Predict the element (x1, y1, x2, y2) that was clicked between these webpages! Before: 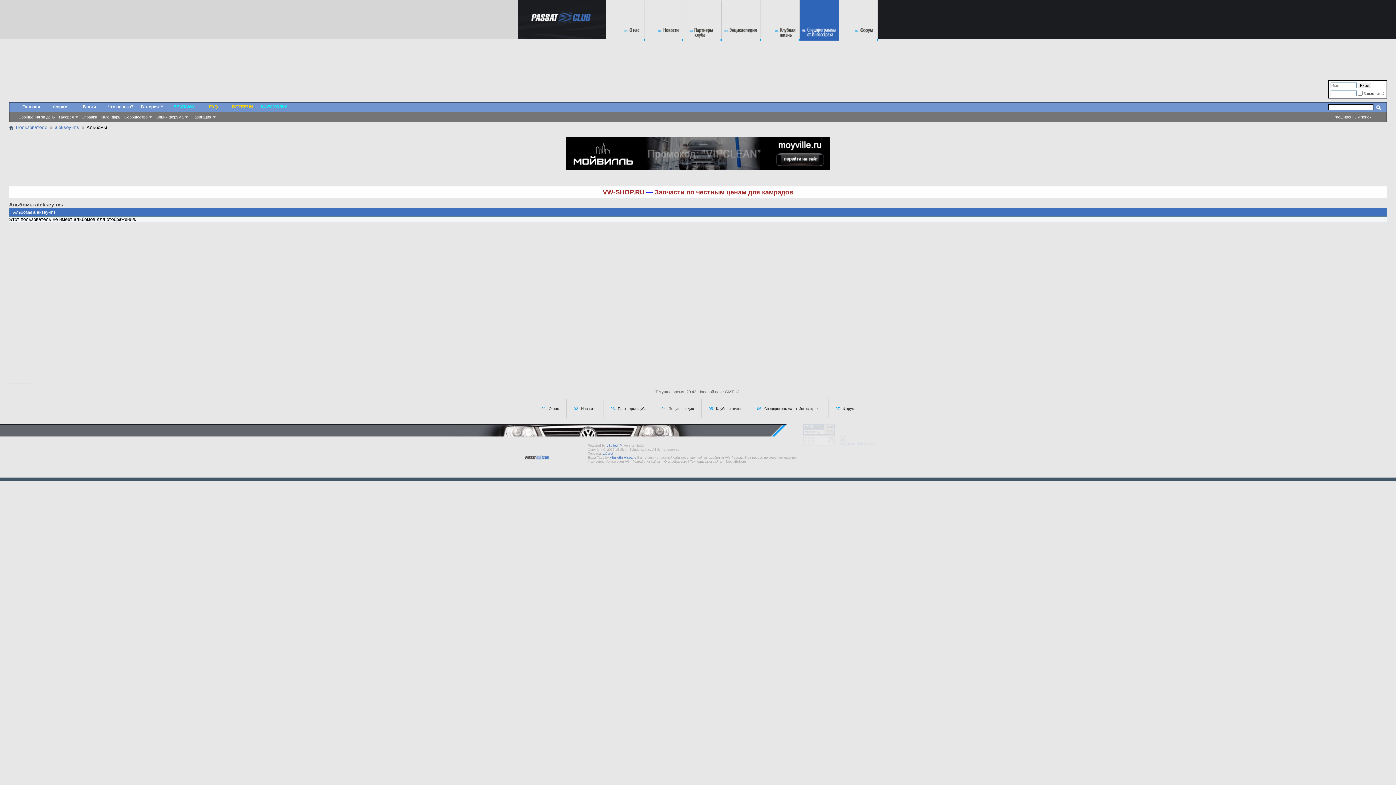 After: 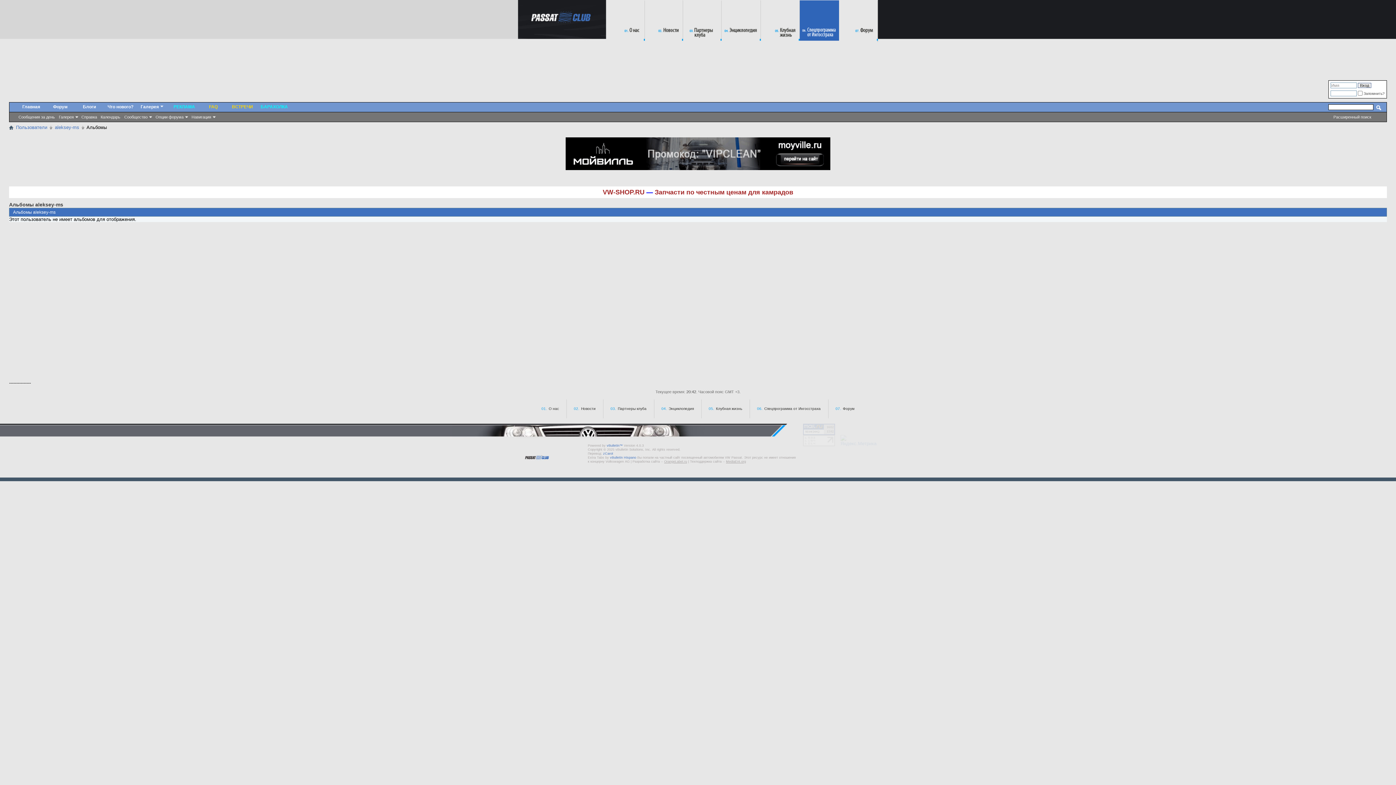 Action: bbox: (565, 165, 830, 171)